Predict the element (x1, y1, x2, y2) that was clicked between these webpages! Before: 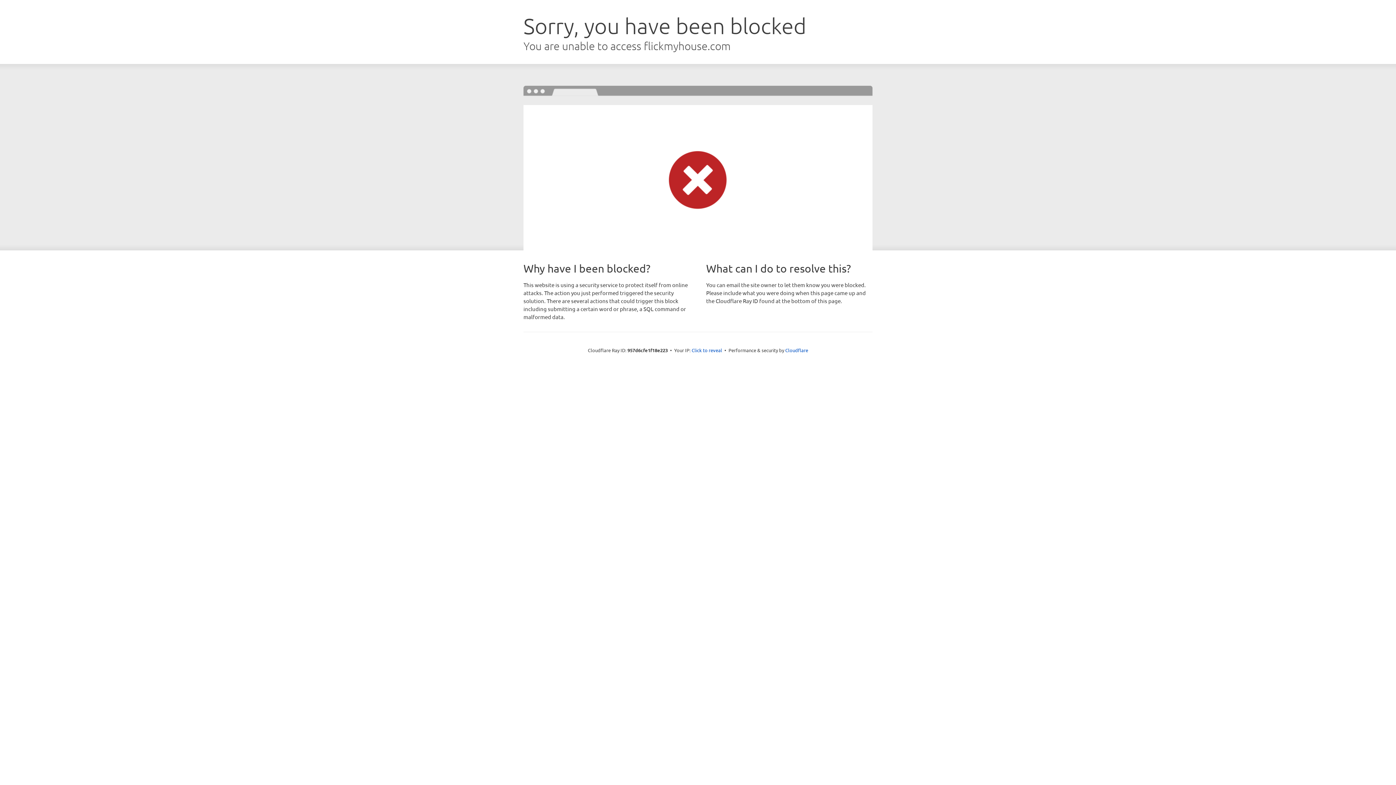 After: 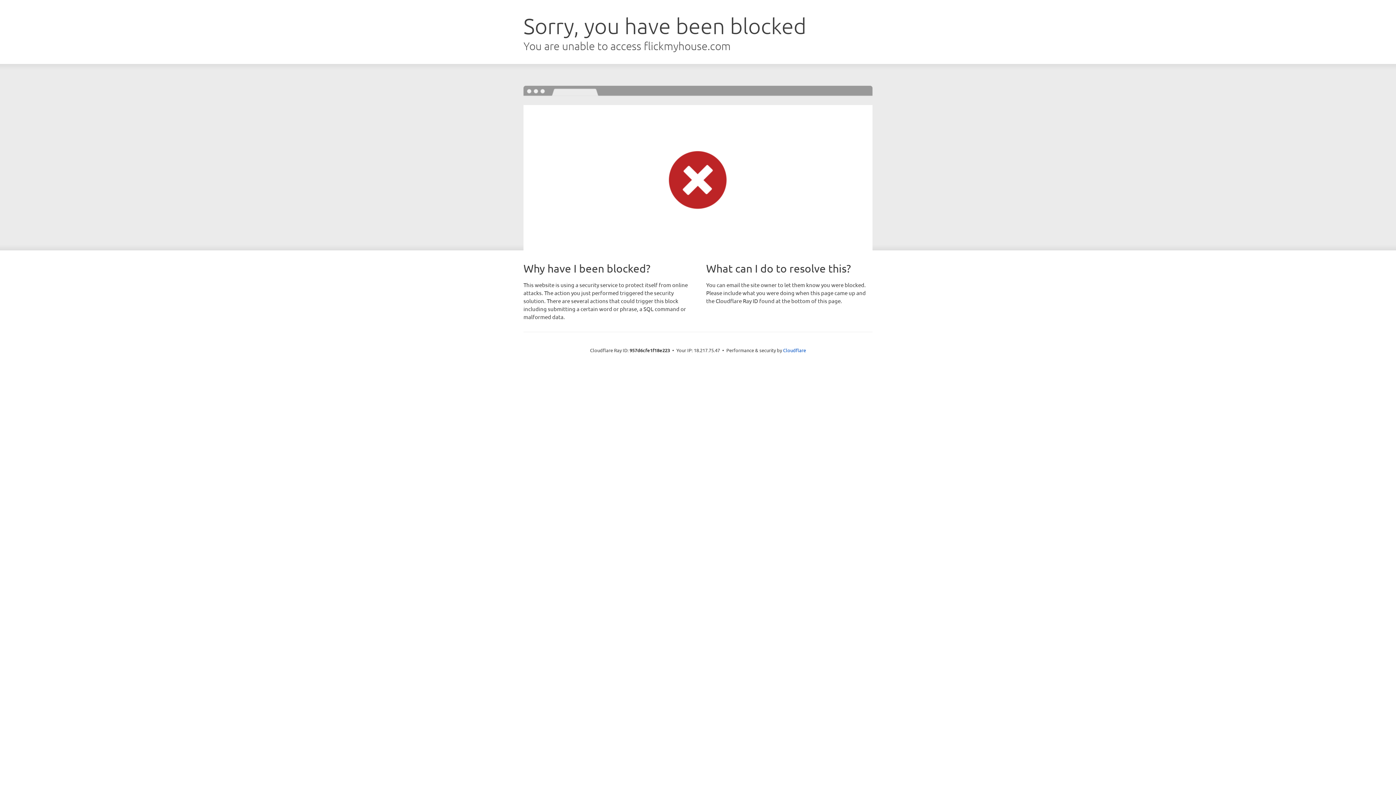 Action: bbox: (691, 346, 722, 353) label: Click to reveal